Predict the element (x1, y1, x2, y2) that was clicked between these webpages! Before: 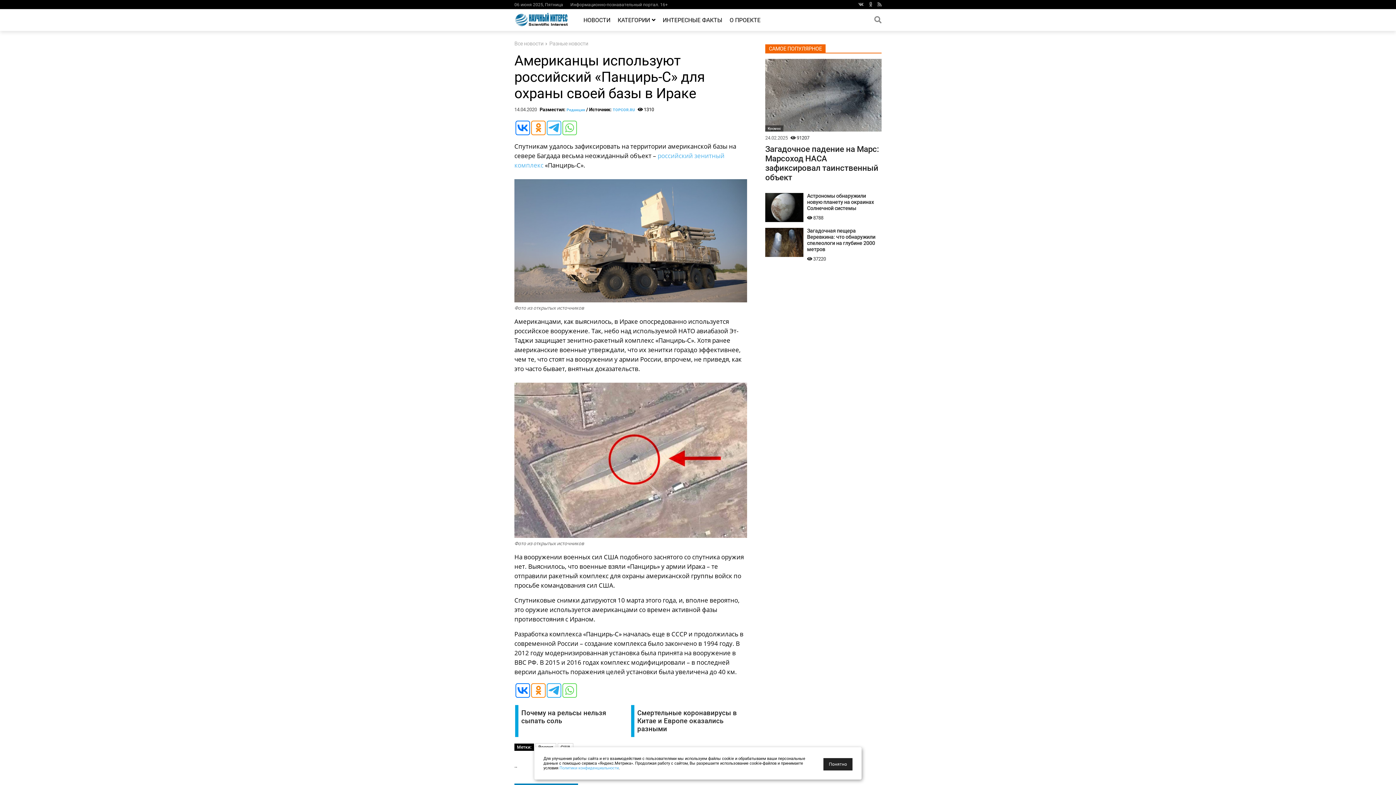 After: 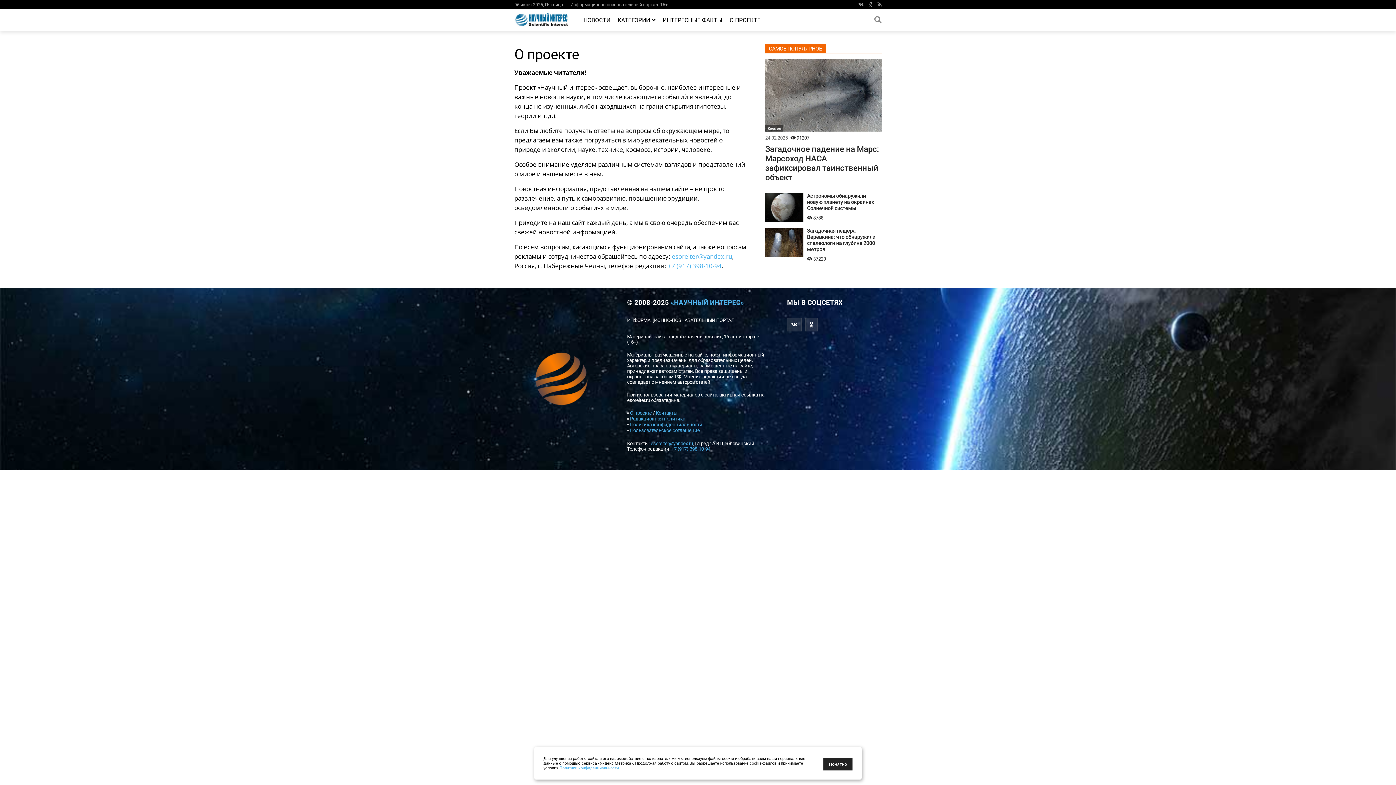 Action: bbox: (566, 107, 585, 112) label: Редакция